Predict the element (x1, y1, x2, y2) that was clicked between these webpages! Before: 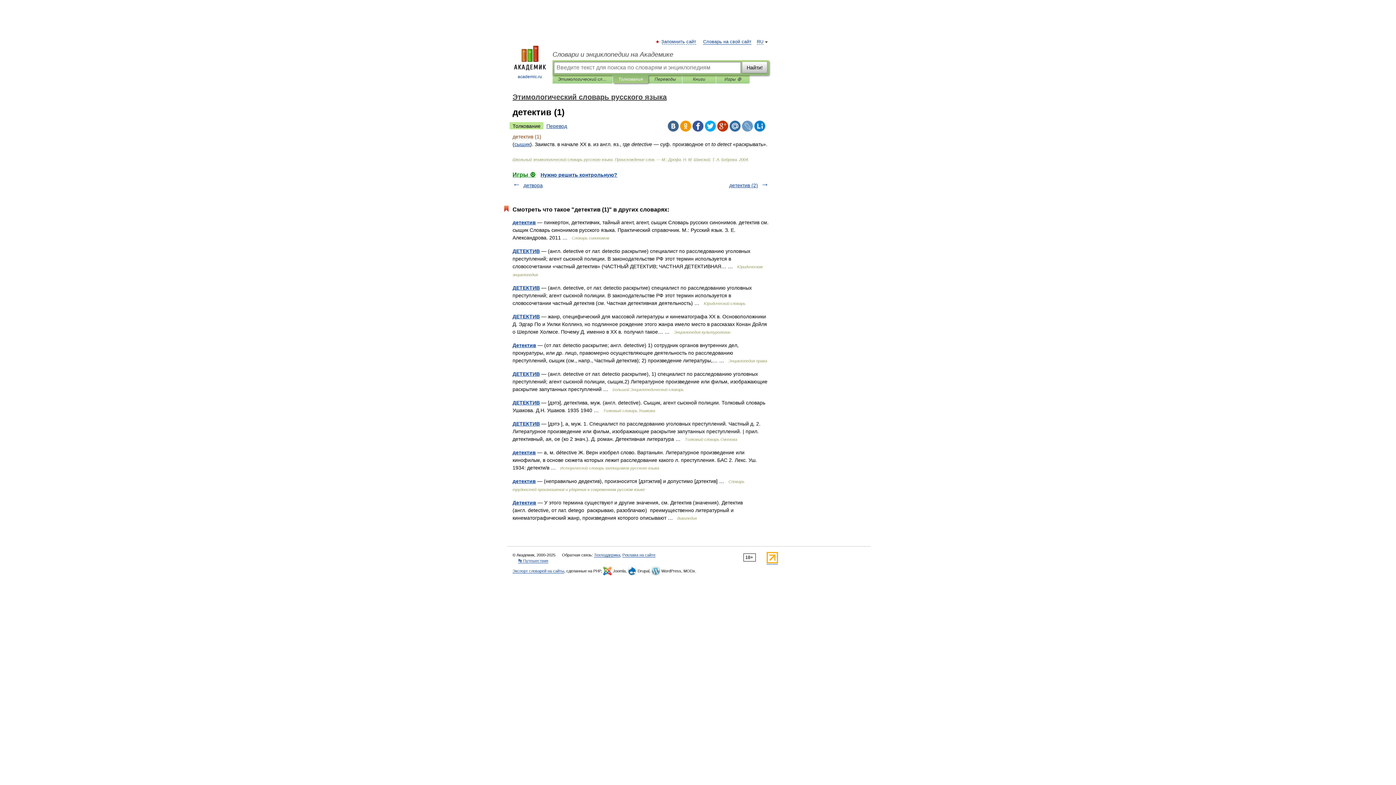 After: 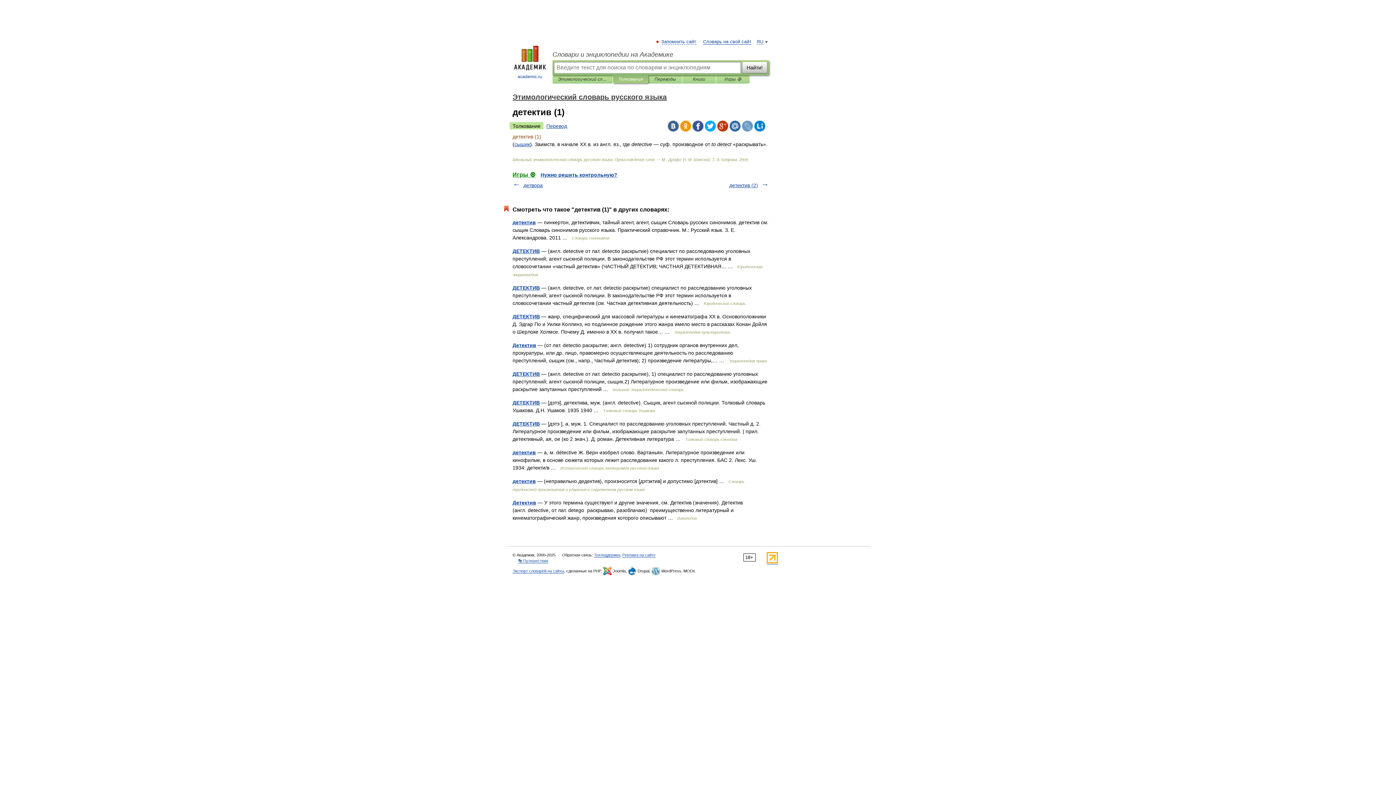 Action: bbox: (766, 560, 778, 564)